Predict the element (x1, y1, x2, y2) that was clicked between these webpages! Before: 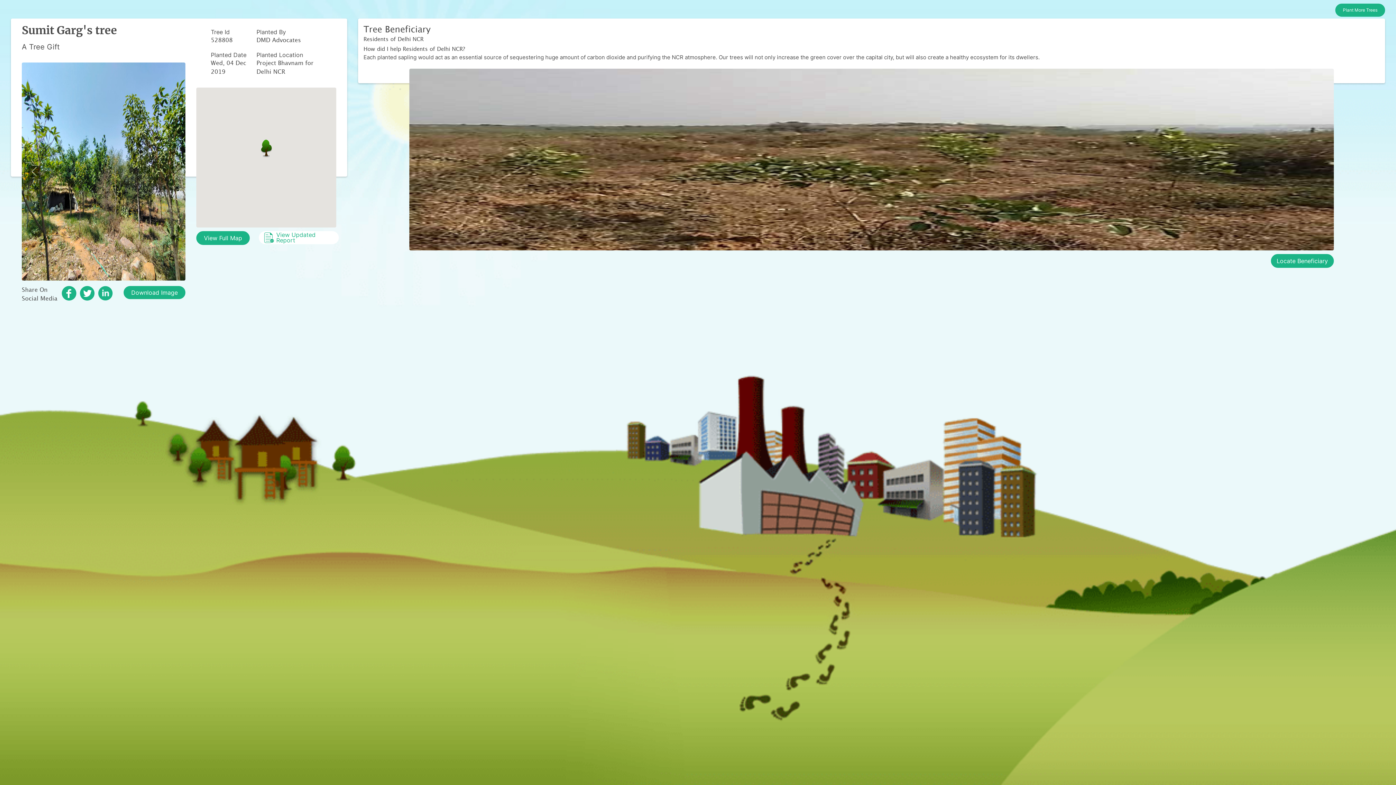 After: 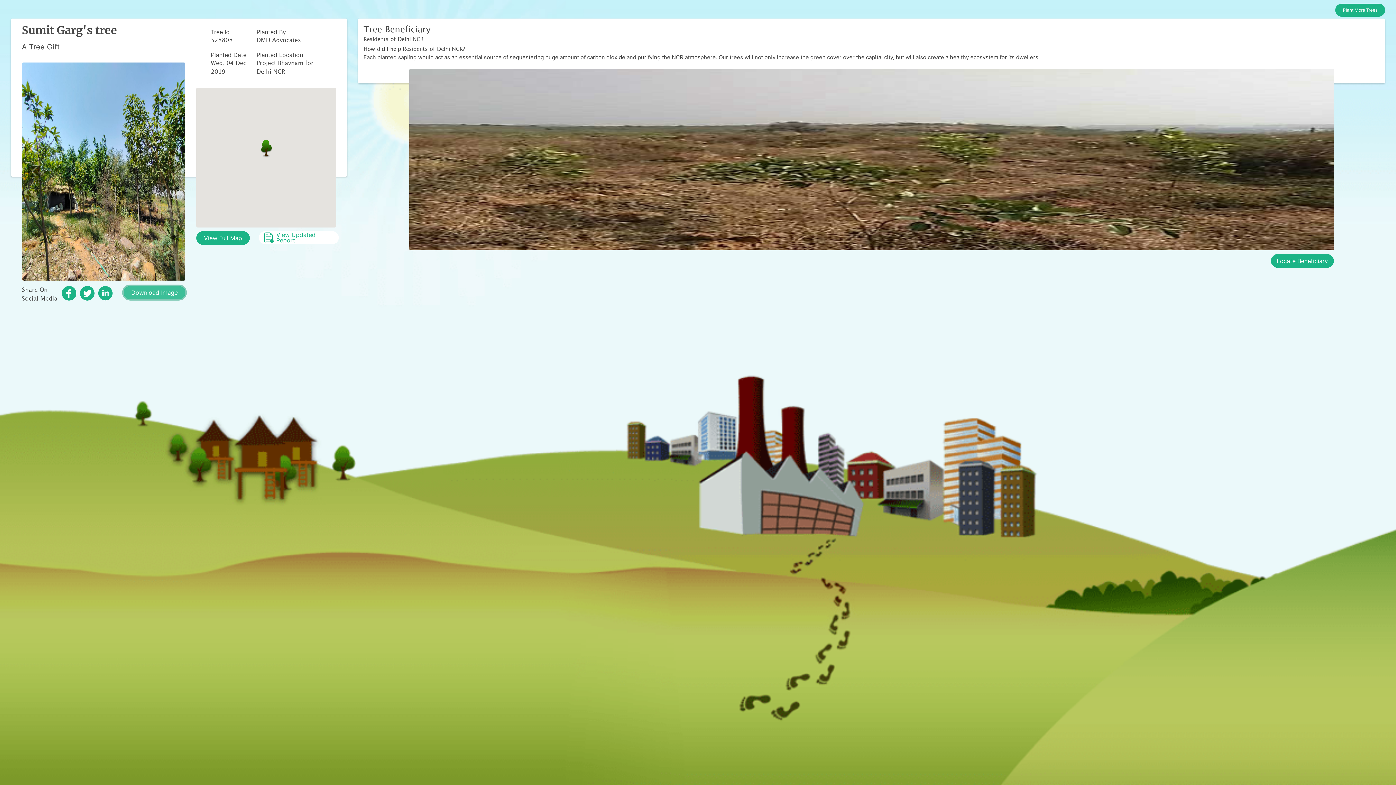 Action: bbox: (123, 286, 185, 299) label: Download Image